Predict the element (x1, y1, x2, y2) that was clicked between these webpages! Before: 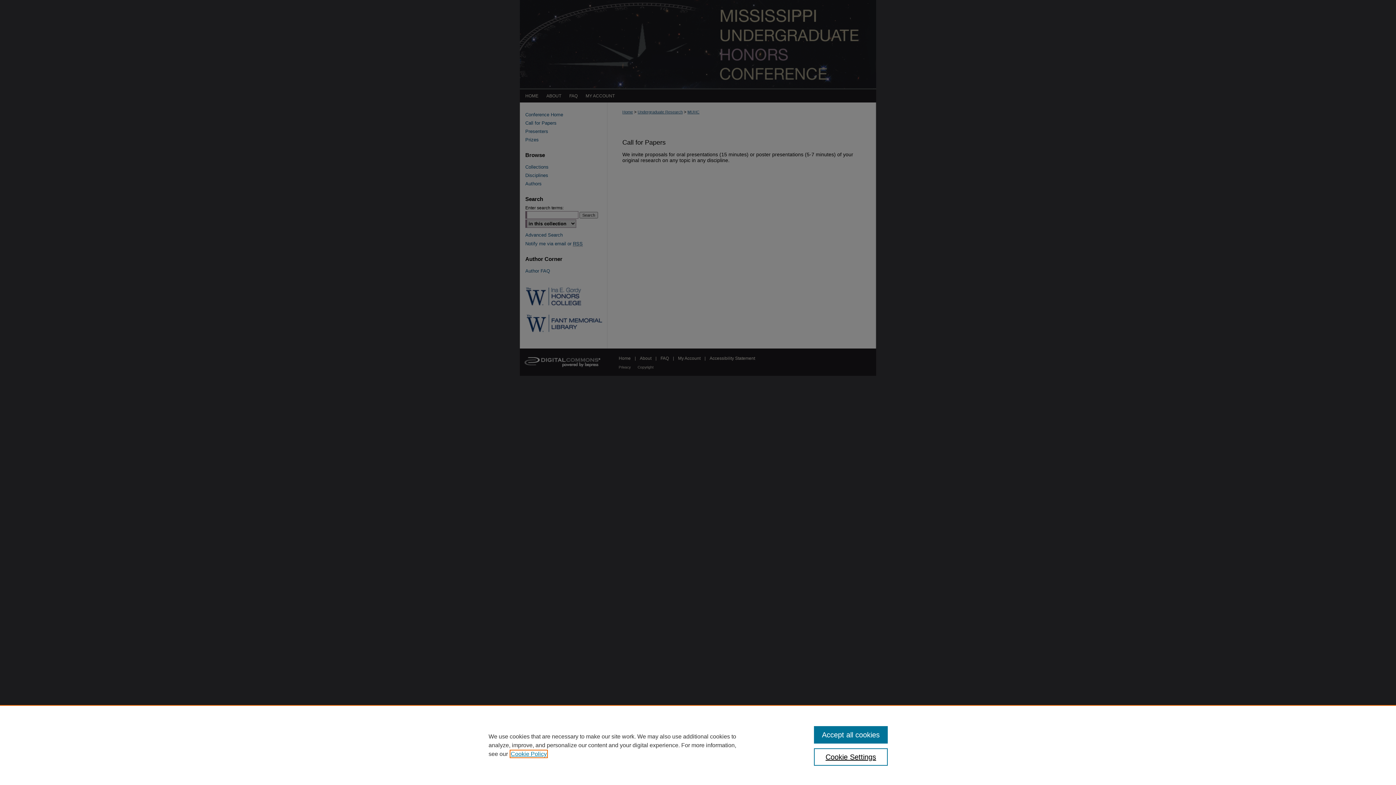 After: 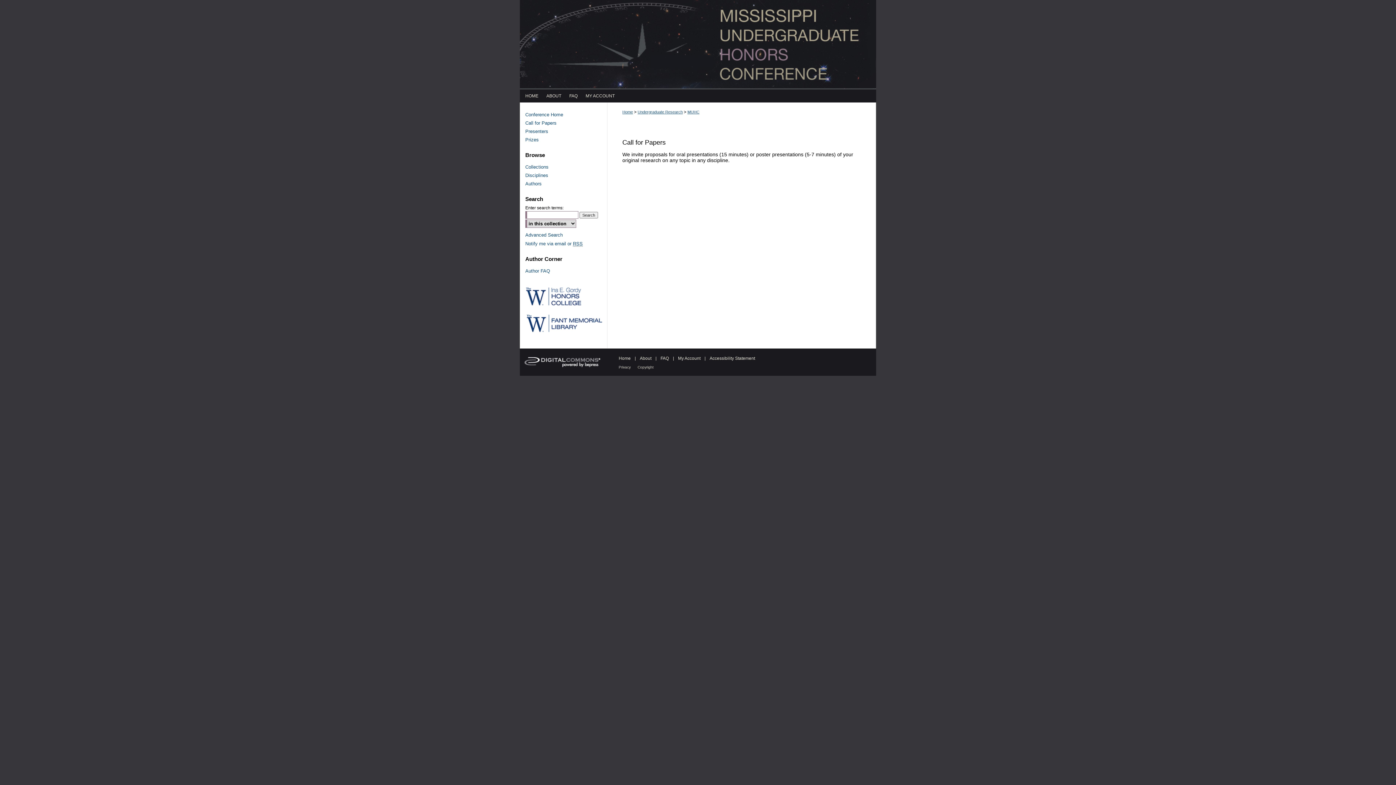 Action: label: Accept all cookies bbox: (814, 726, 887, 744)